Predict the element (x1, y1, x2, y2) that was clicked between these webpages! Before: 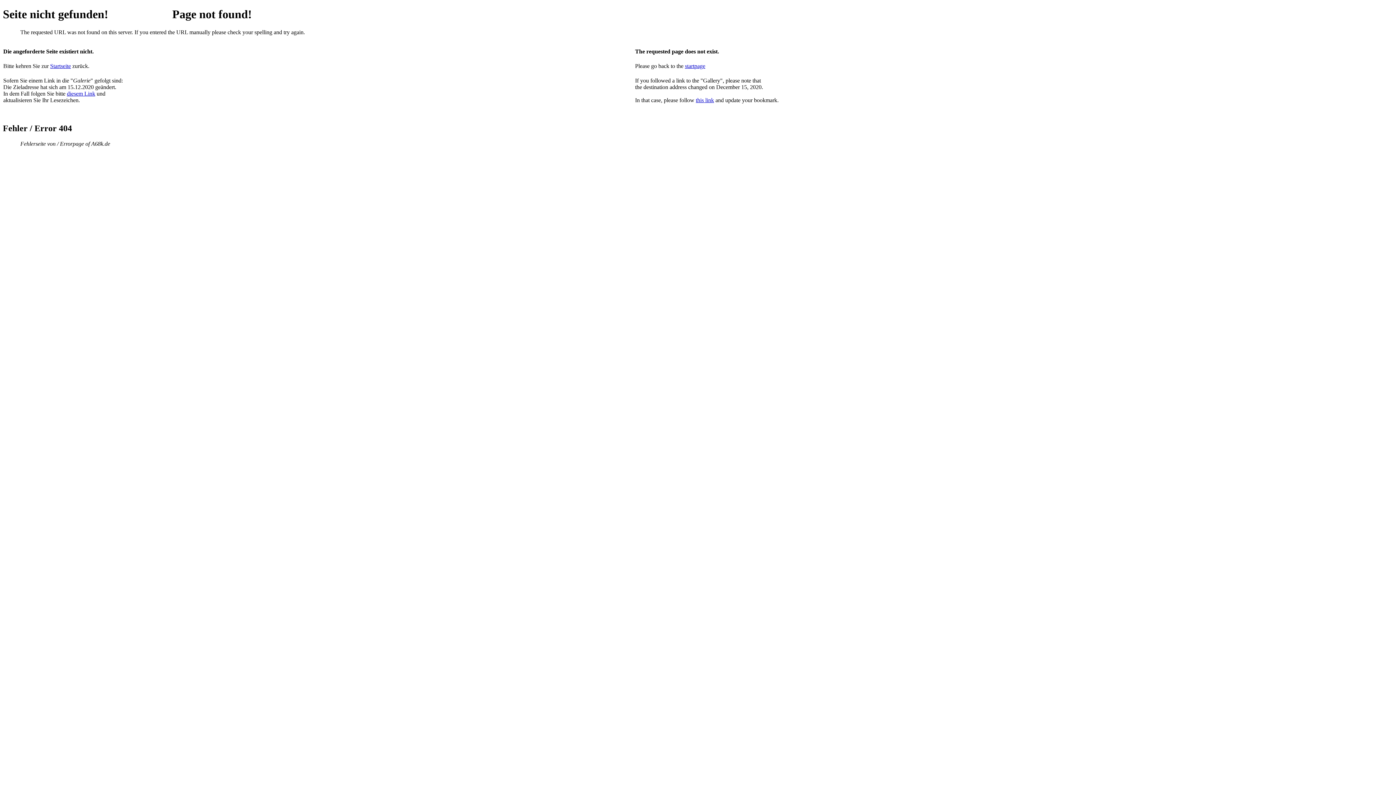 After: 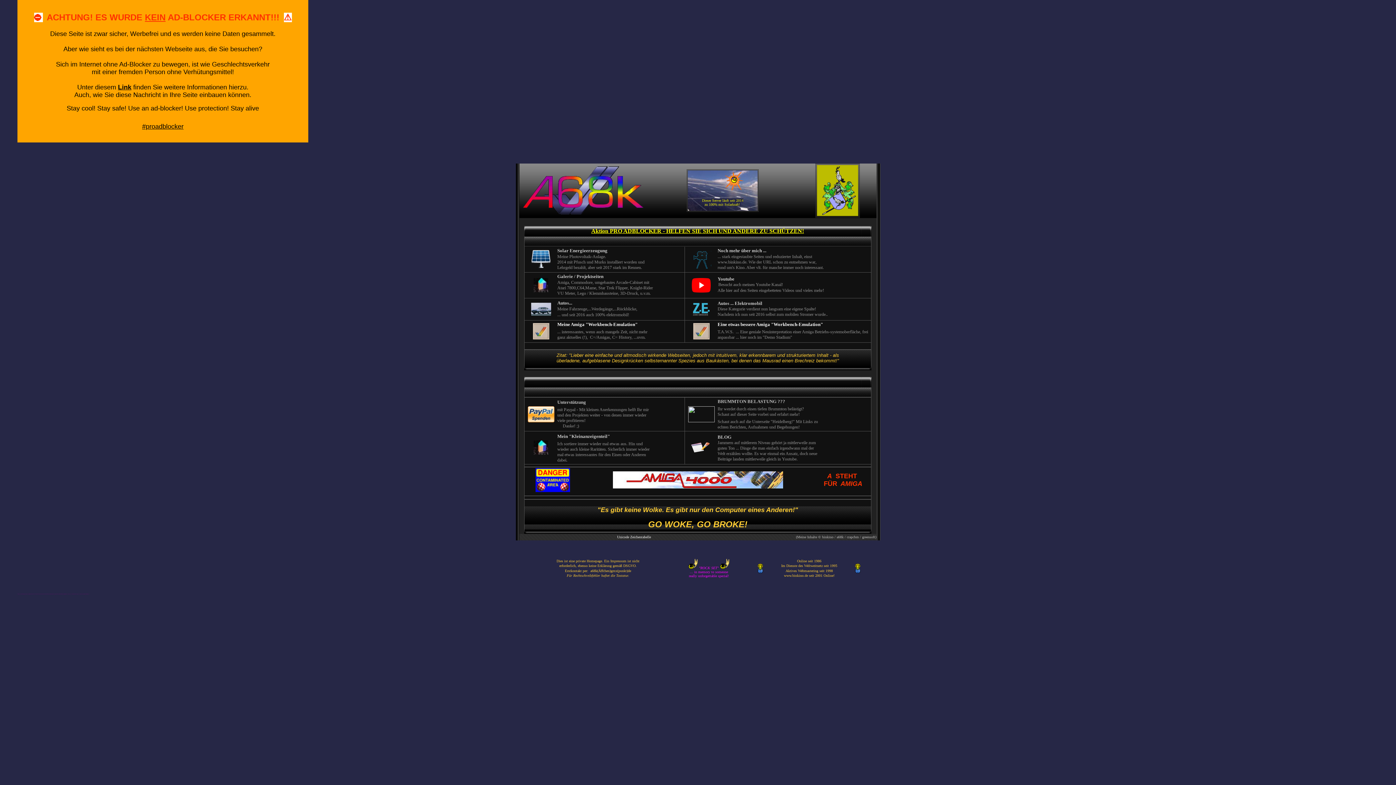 Action: label: start bbox: (685, 62, 694, 69)